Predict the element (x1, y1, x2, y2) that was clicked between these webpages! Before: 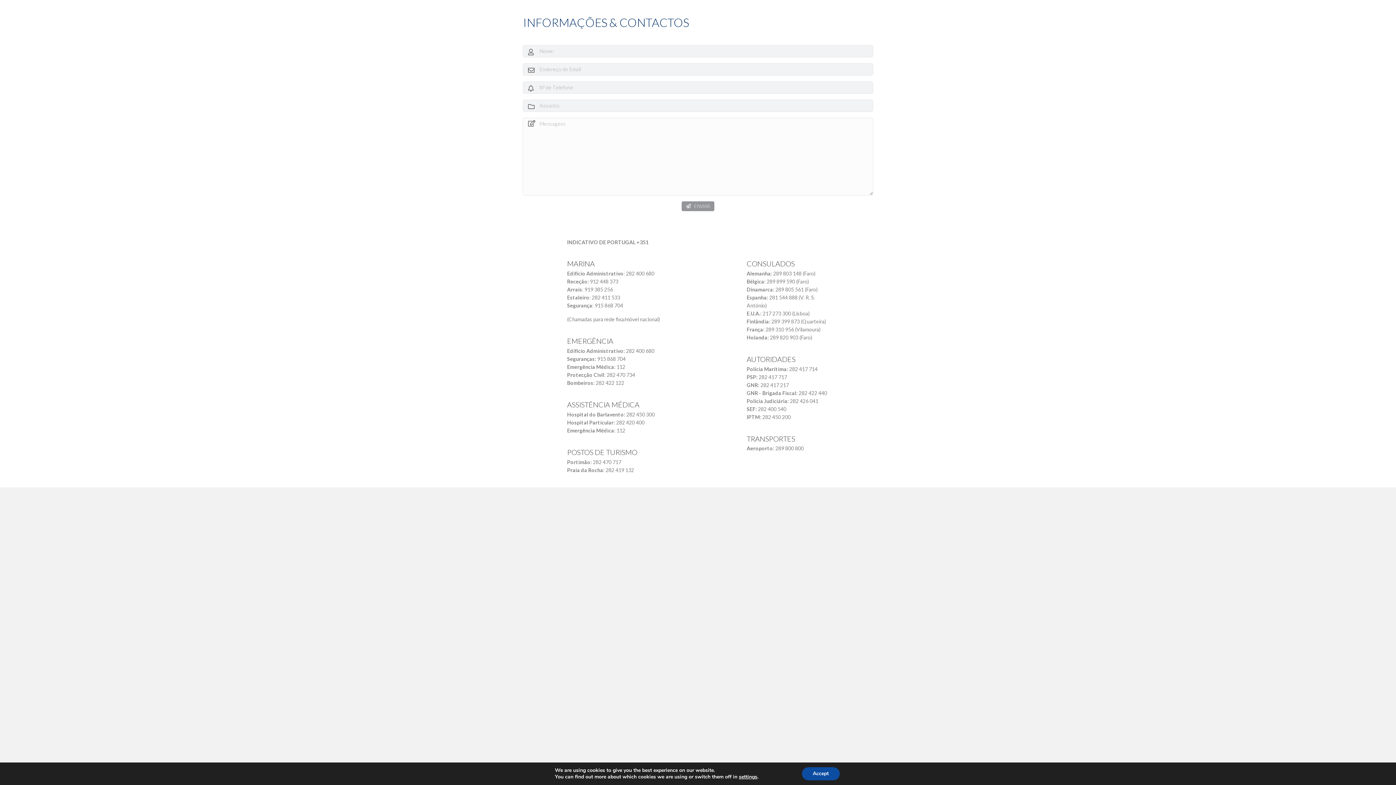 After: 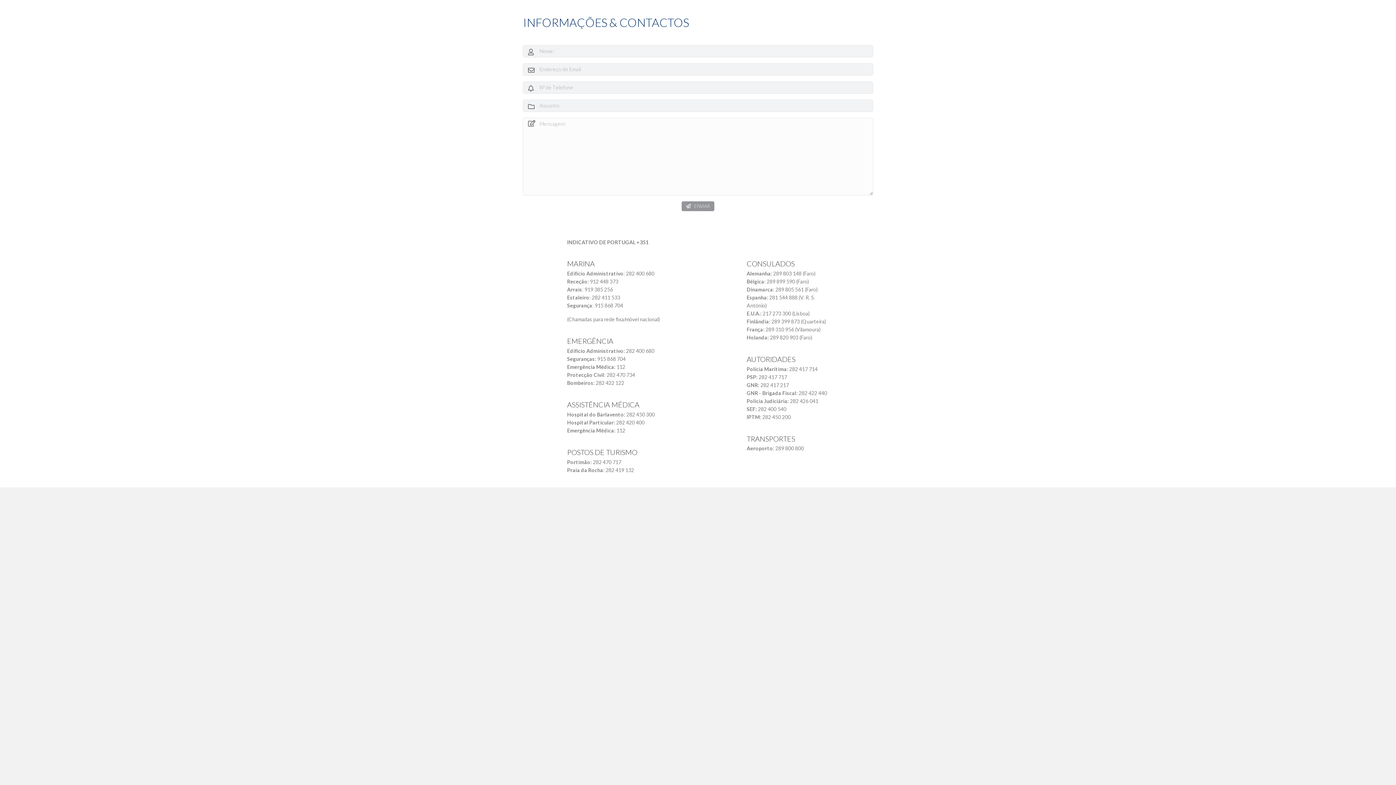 Action: bbox: (802, 767, 839, 780) label: Accept